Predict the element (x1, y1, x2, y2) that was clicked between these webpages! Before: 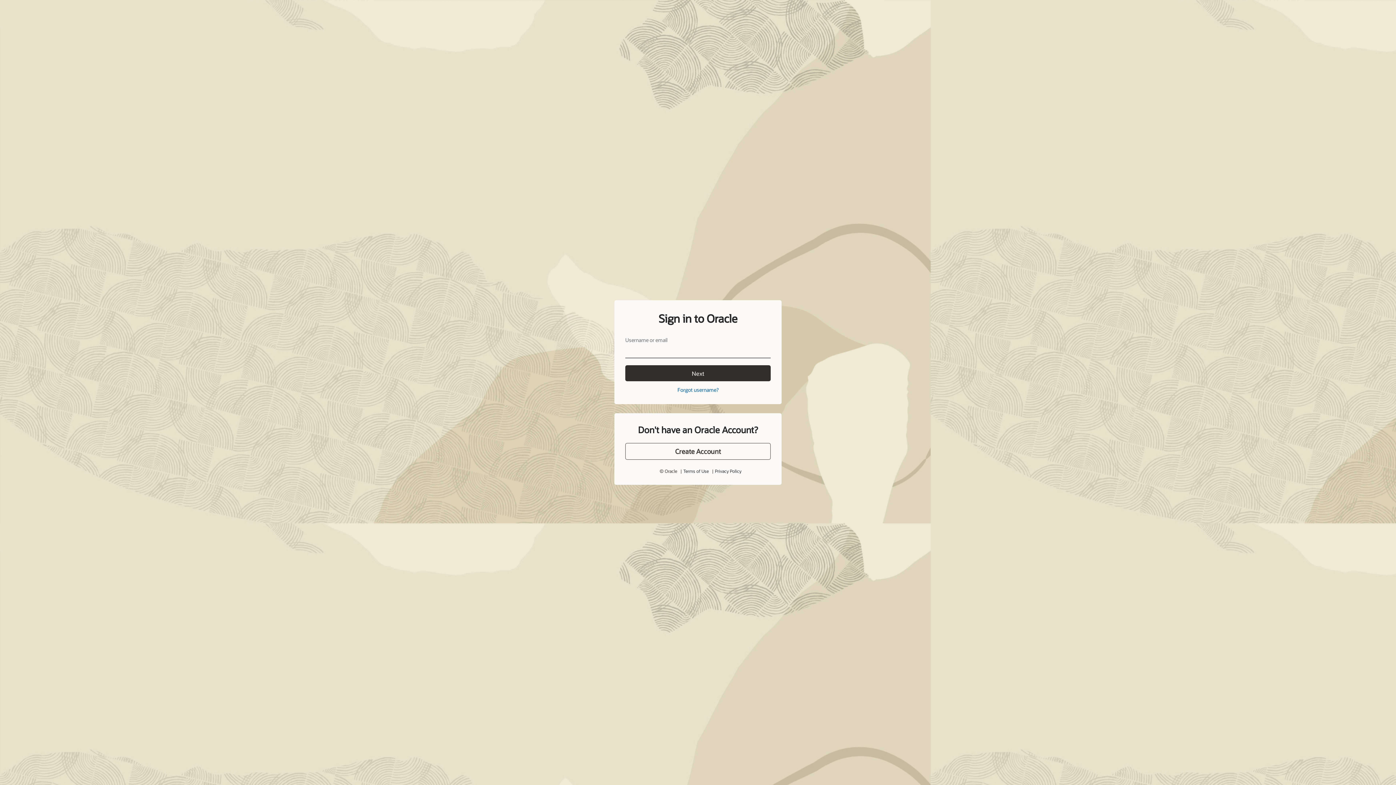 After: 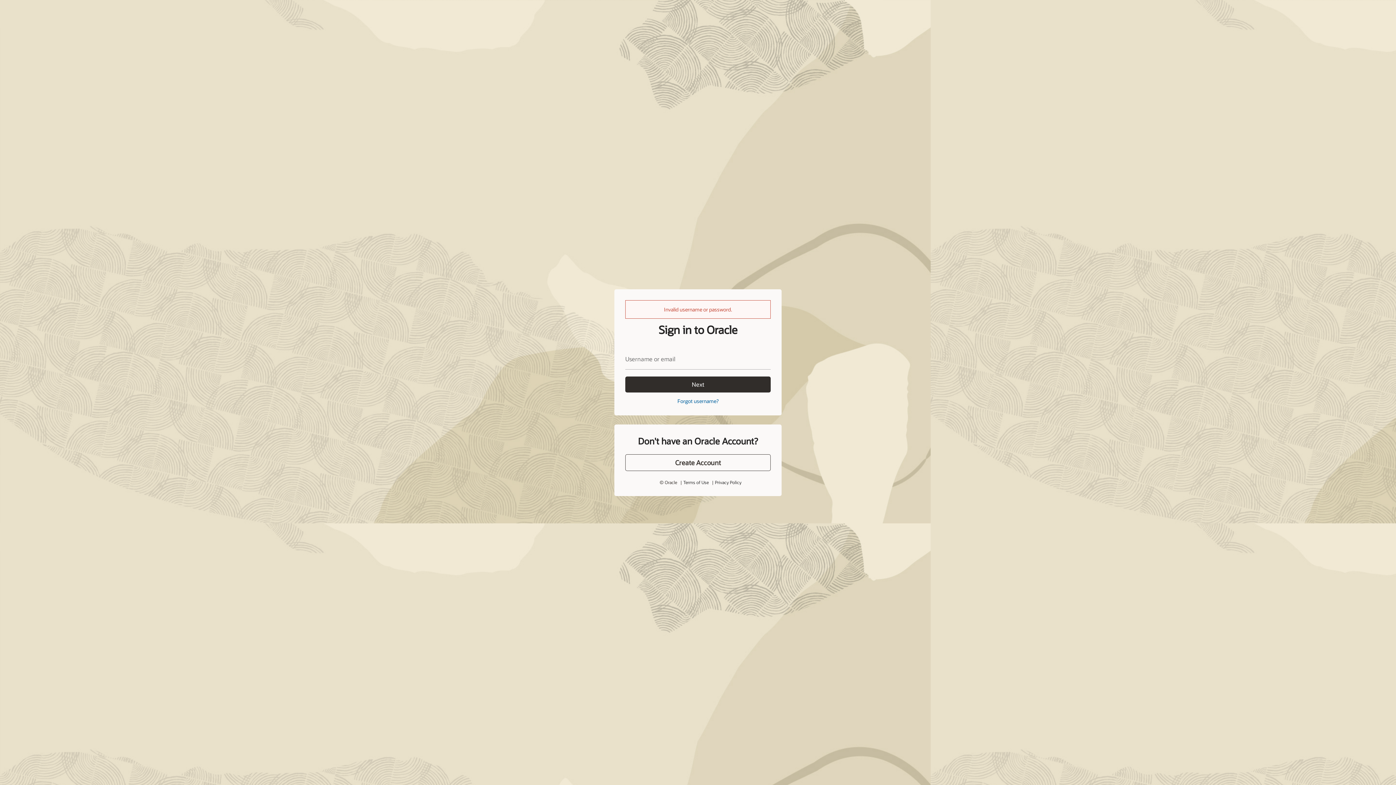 Action: label: Next bbox: (625, 365, 770, 381)